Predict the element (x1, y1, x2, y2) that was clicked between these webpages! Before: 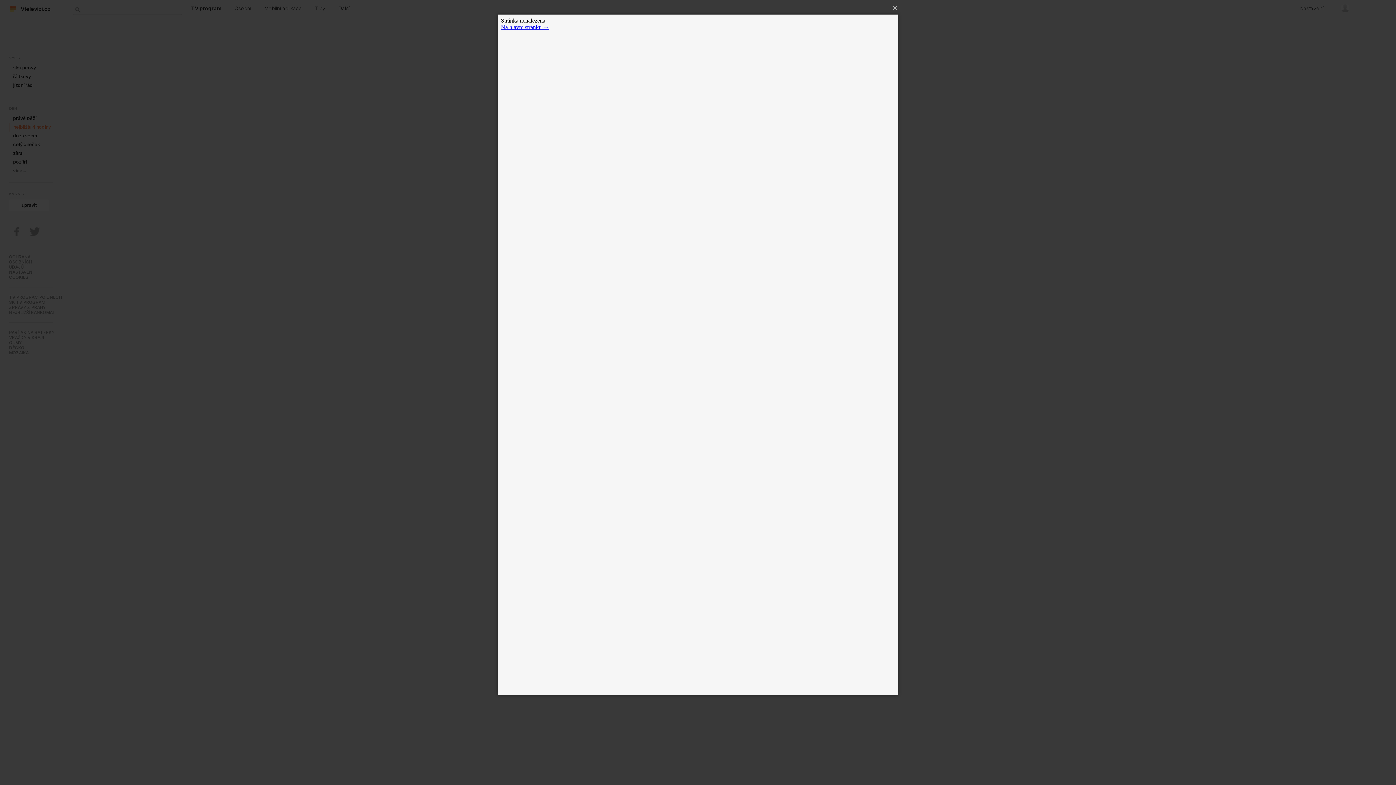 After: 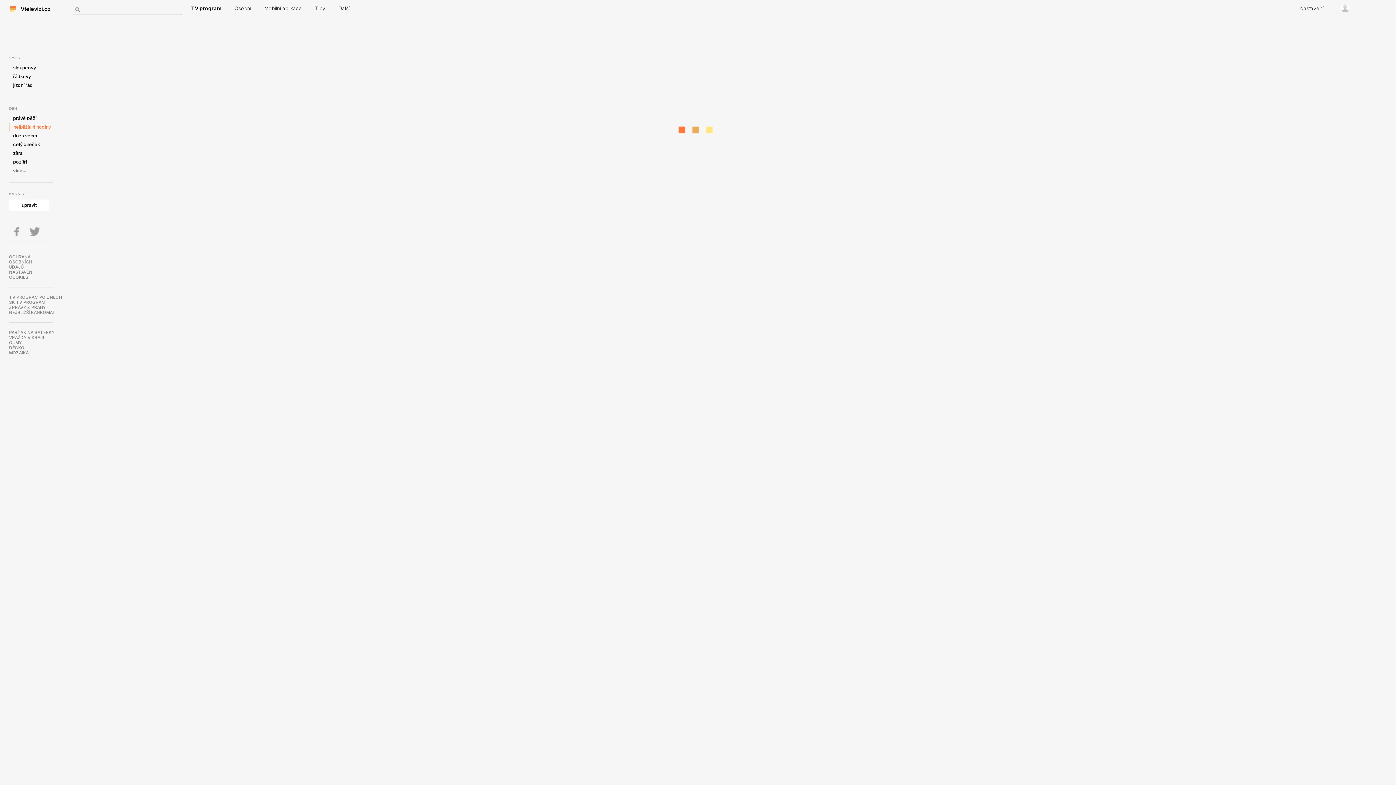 Action: label: × bbox: (500, 0, 900, 16)